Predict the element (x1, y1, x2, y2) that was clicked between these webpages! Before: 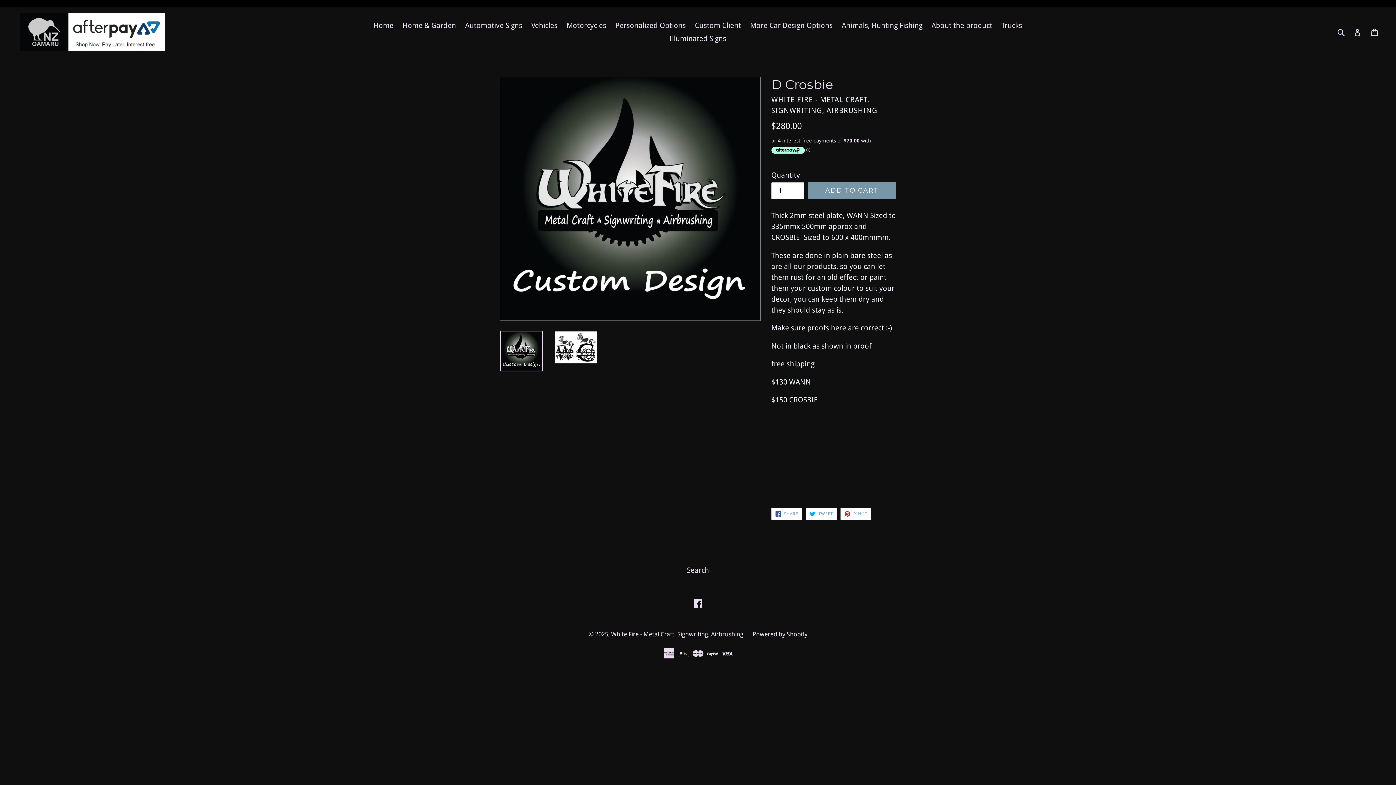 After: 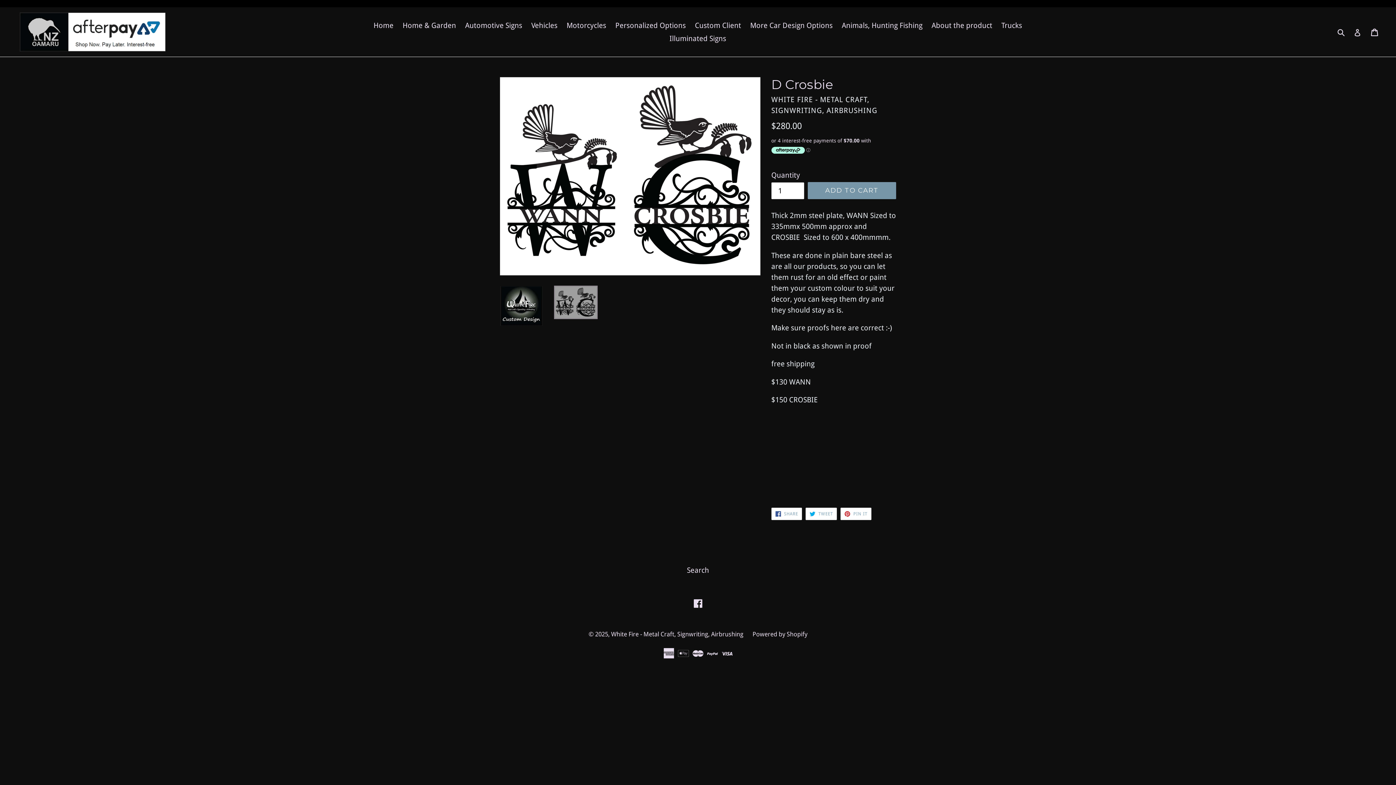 Action: bbox: (554, 330, 597, 364)